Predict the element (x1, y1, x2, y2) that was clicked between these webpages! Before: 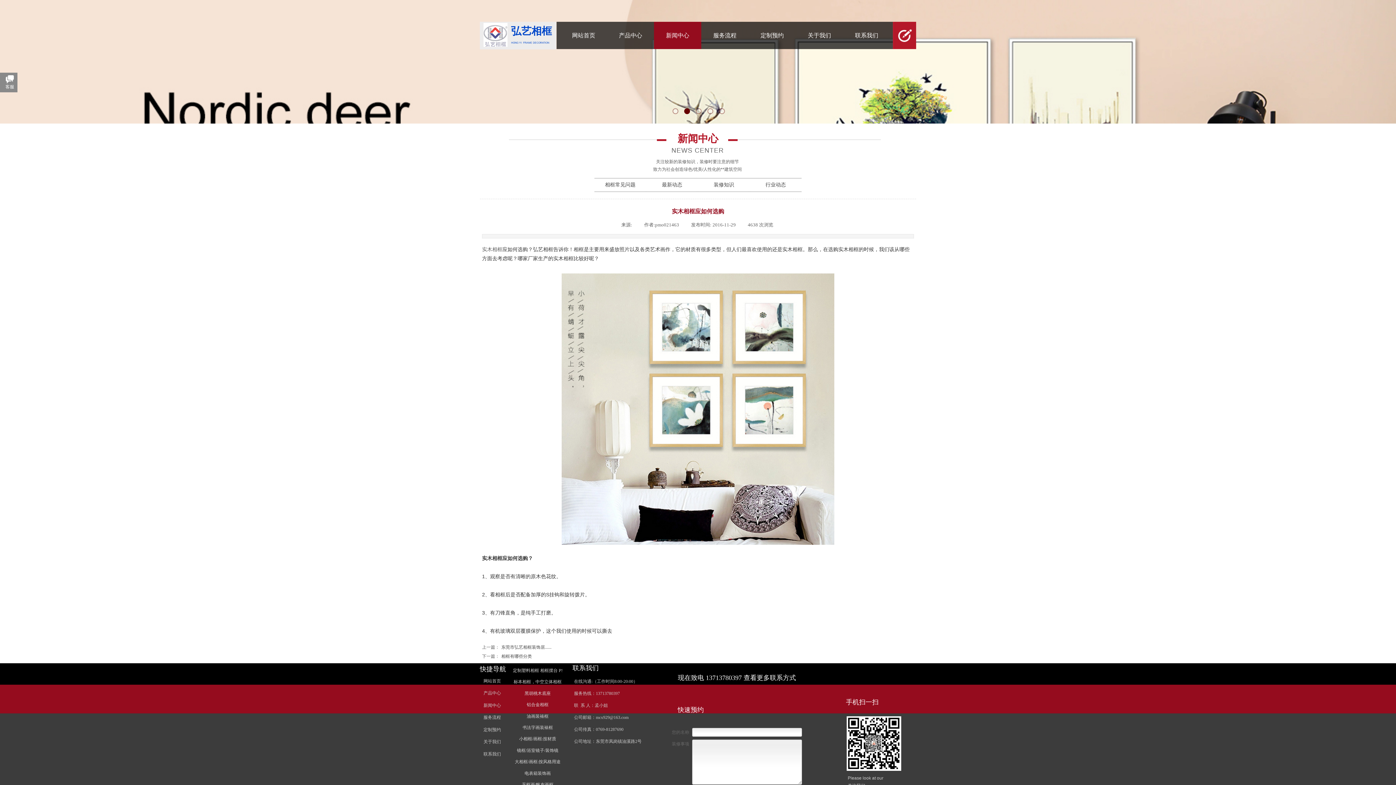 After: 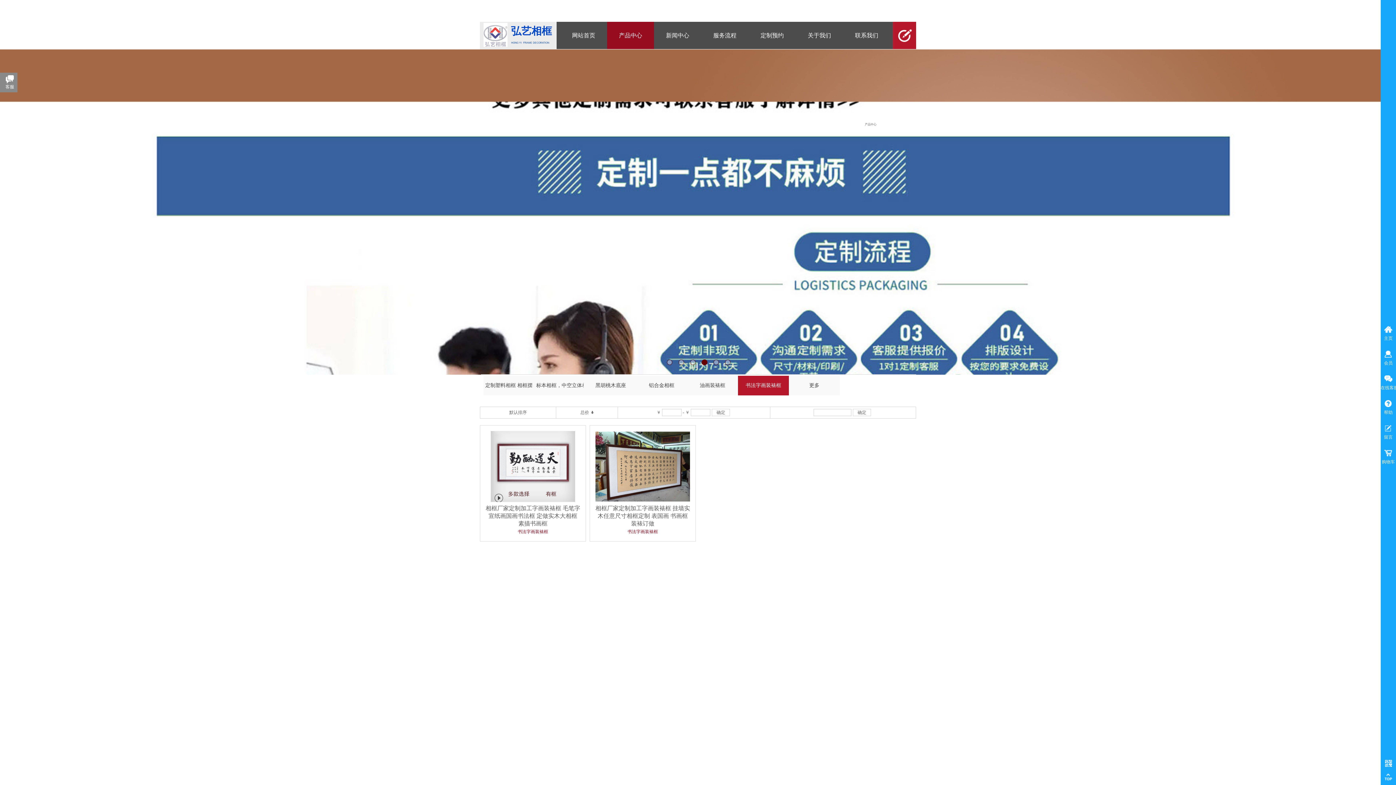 Action: bbox: (513, 722, 562, 733) label: 书法字画装裱框